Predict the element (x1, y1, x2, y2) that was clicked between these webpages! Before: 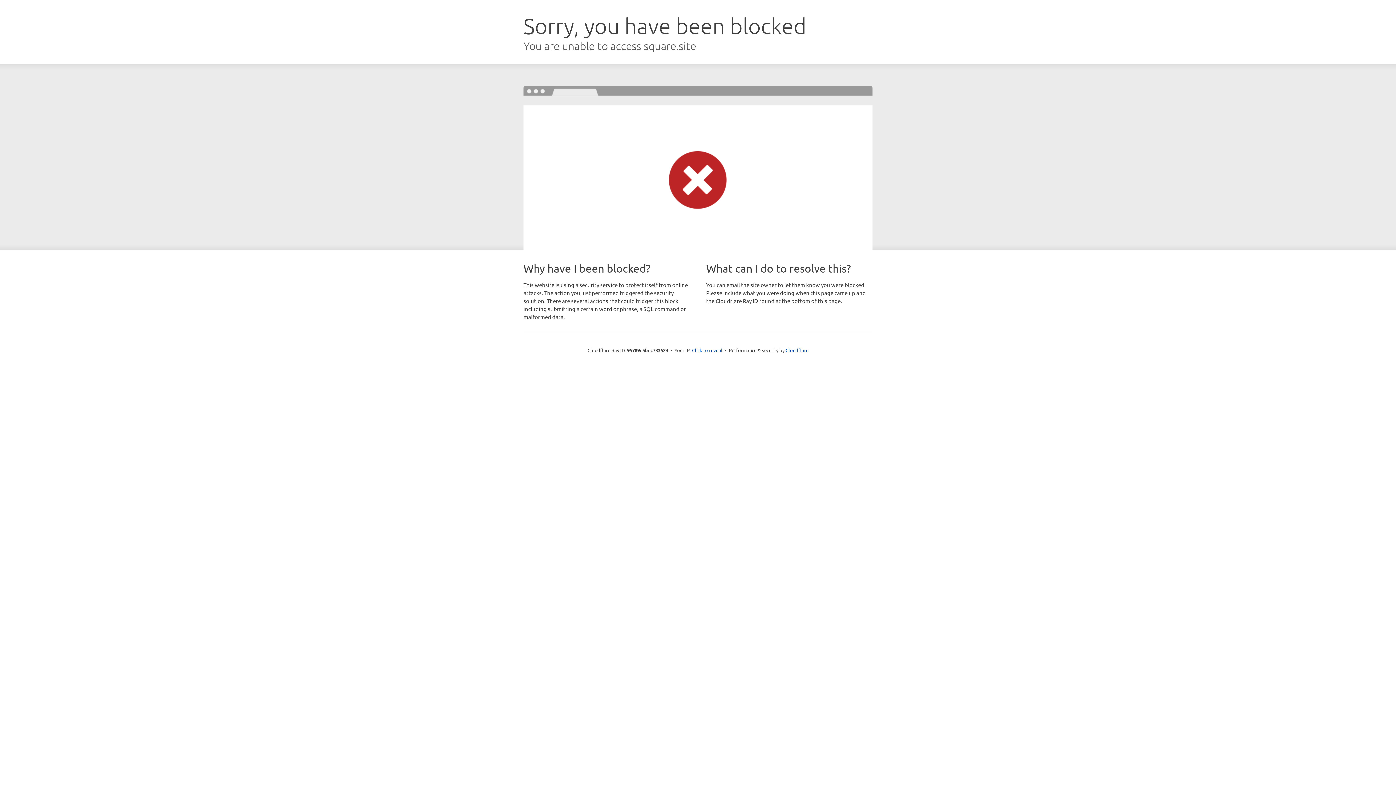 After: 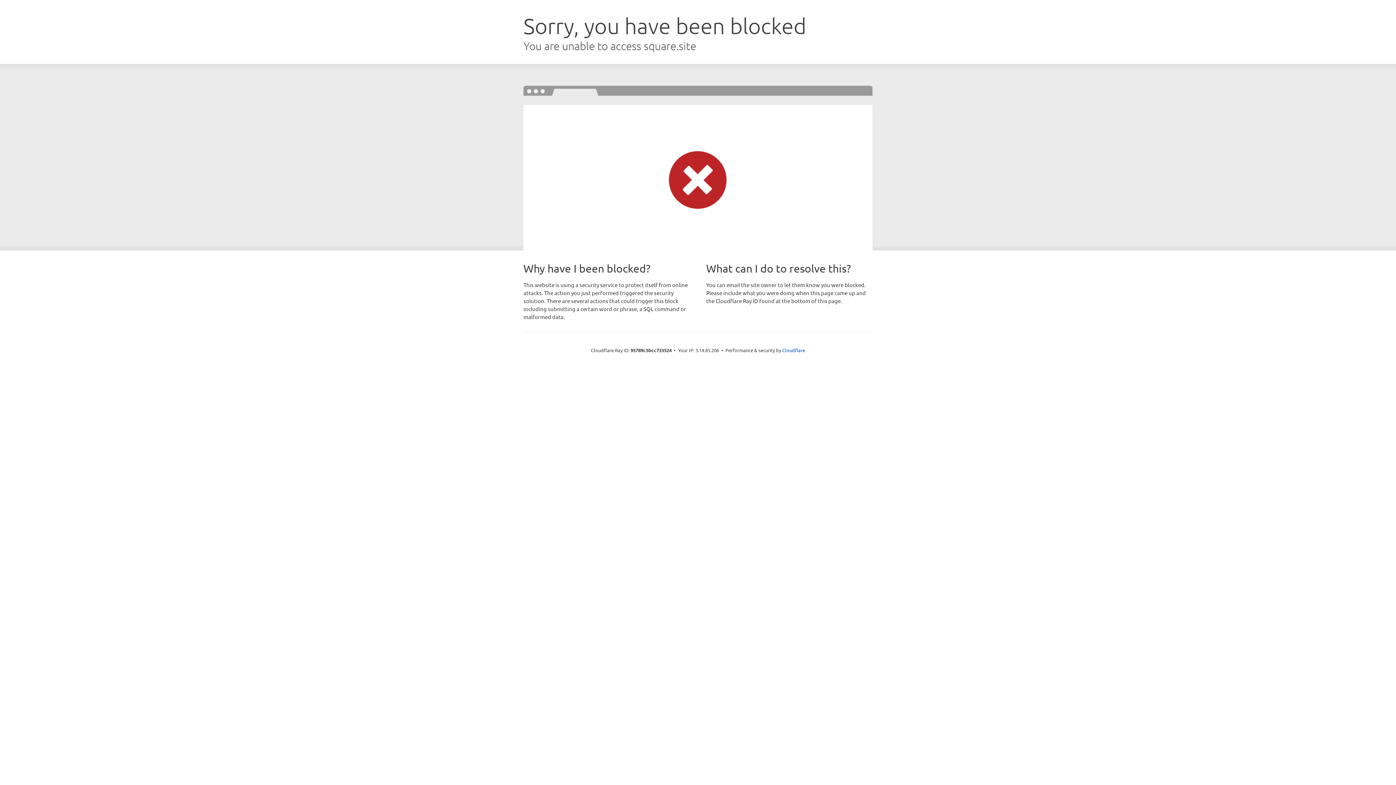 Action: label: Click to reveal bbox: (692, 346, 722, 353)